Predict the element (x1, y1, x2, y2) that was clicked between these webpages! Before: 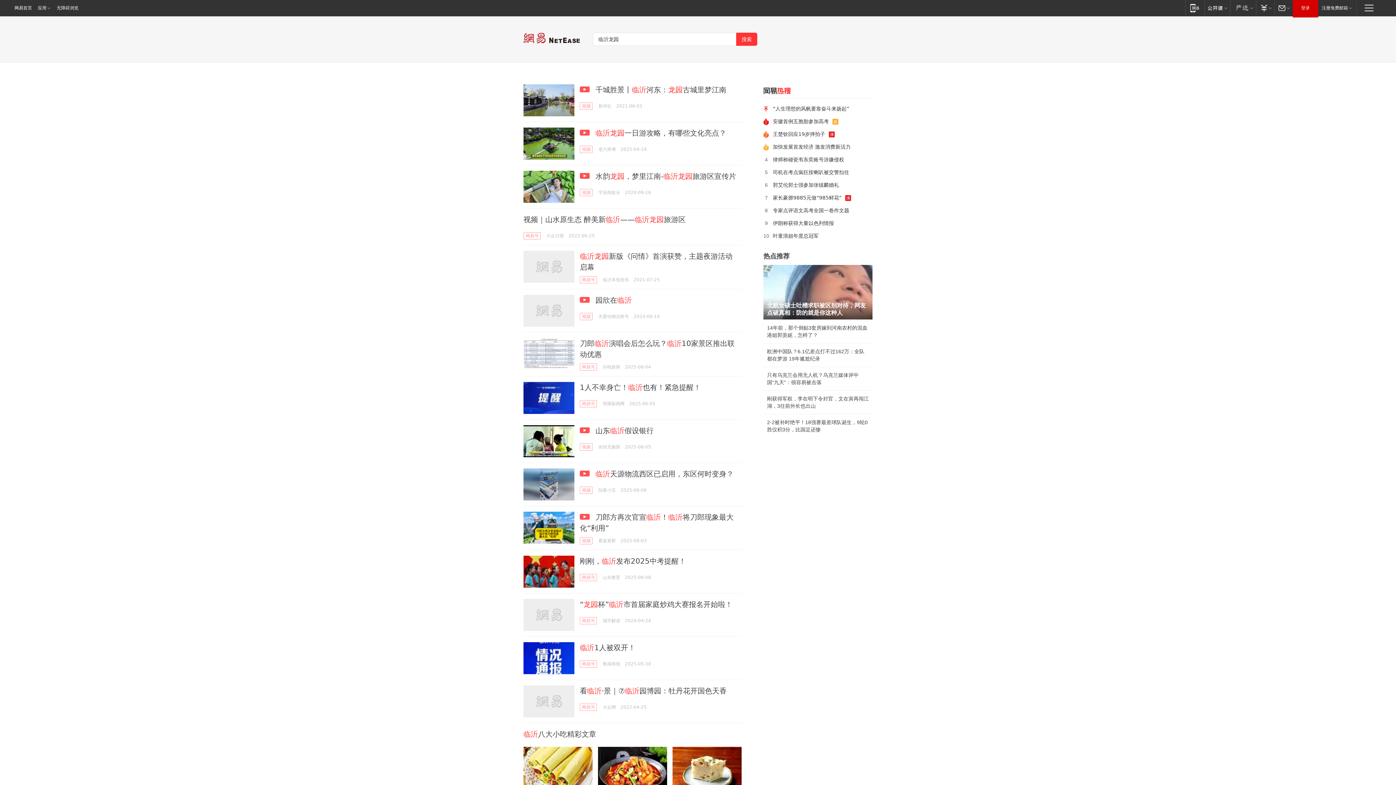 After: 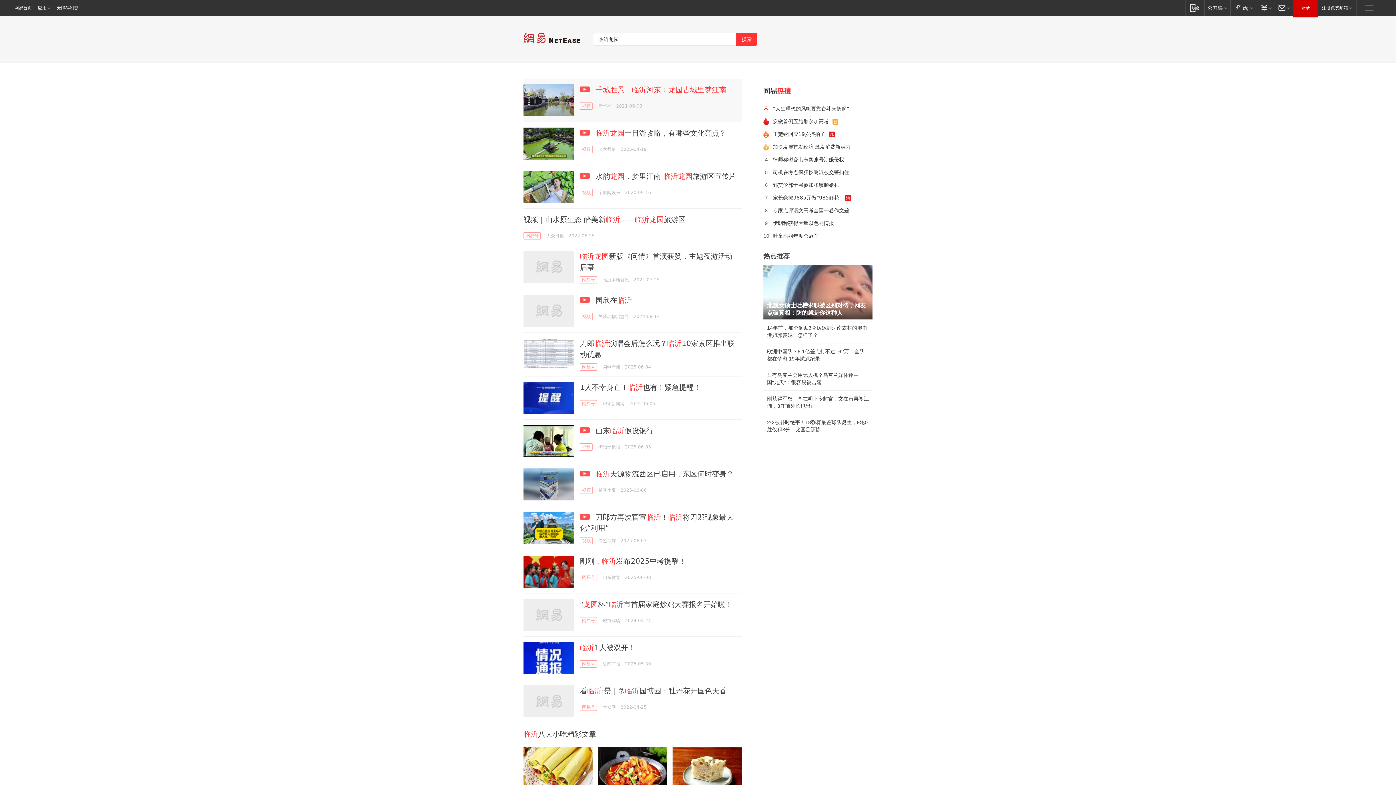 Action: label:  千城胜景丨临沂河东：龙园古城里梦江南 bbox: (580, 85, 726, 94)